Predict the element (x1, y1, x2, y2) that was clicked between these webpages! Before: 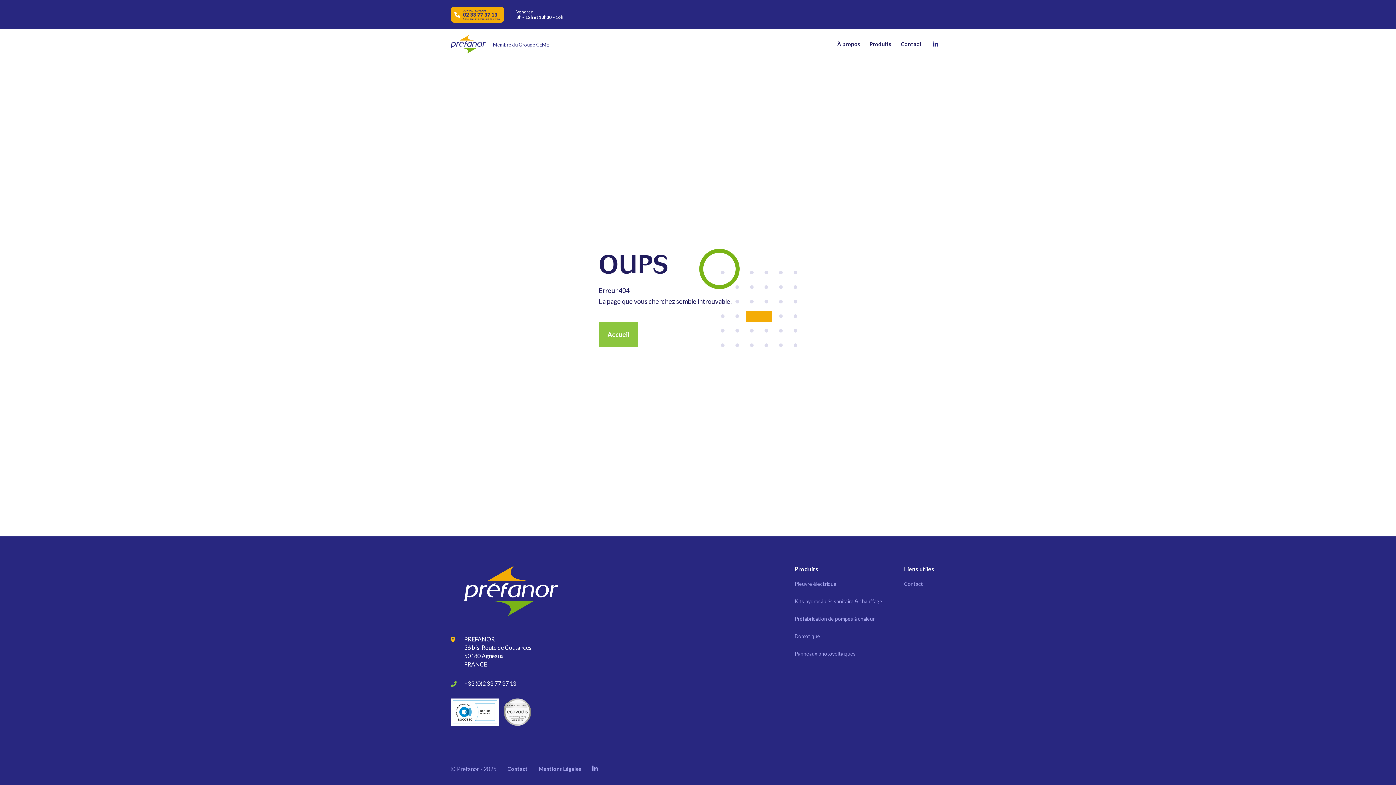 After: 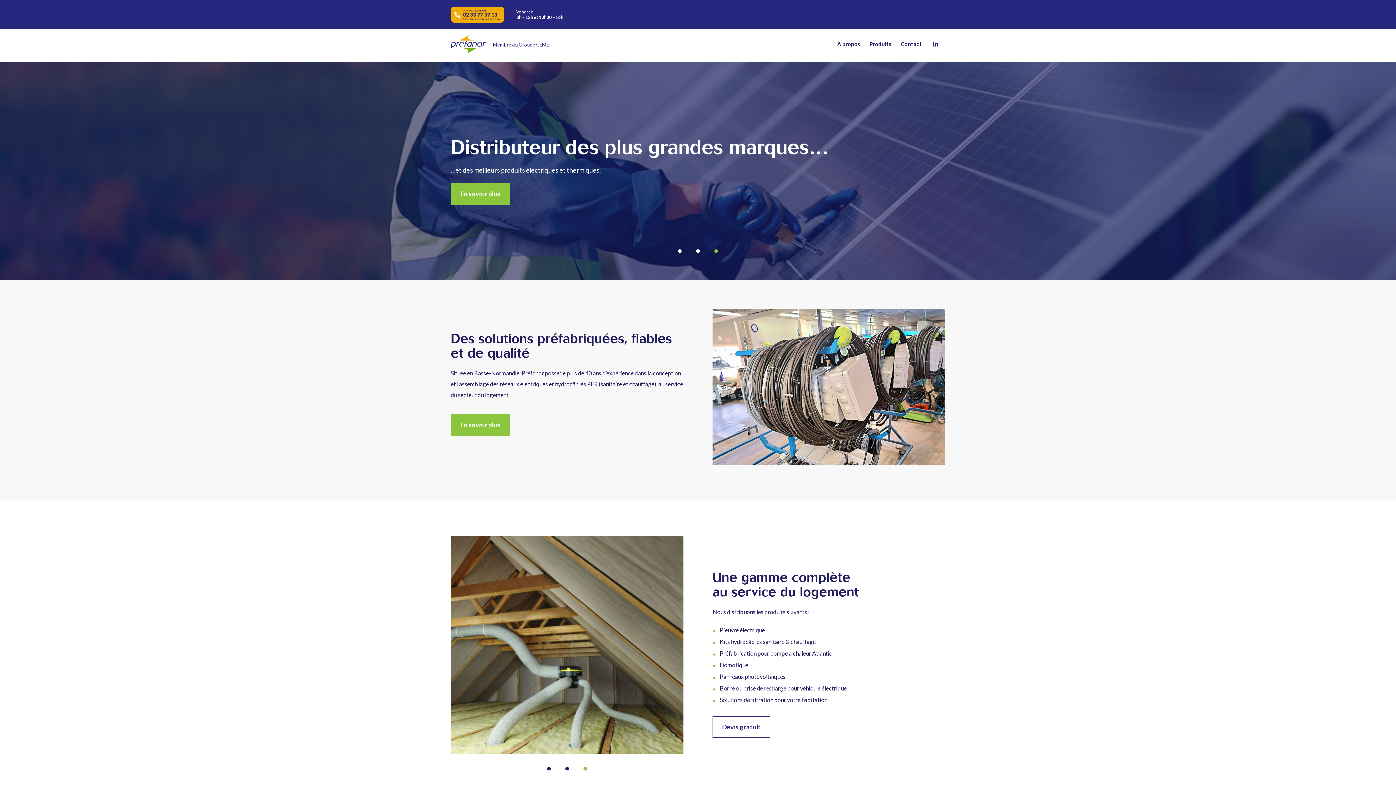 Action: bbox: (450, 34, 493, 53) label: Prefanor